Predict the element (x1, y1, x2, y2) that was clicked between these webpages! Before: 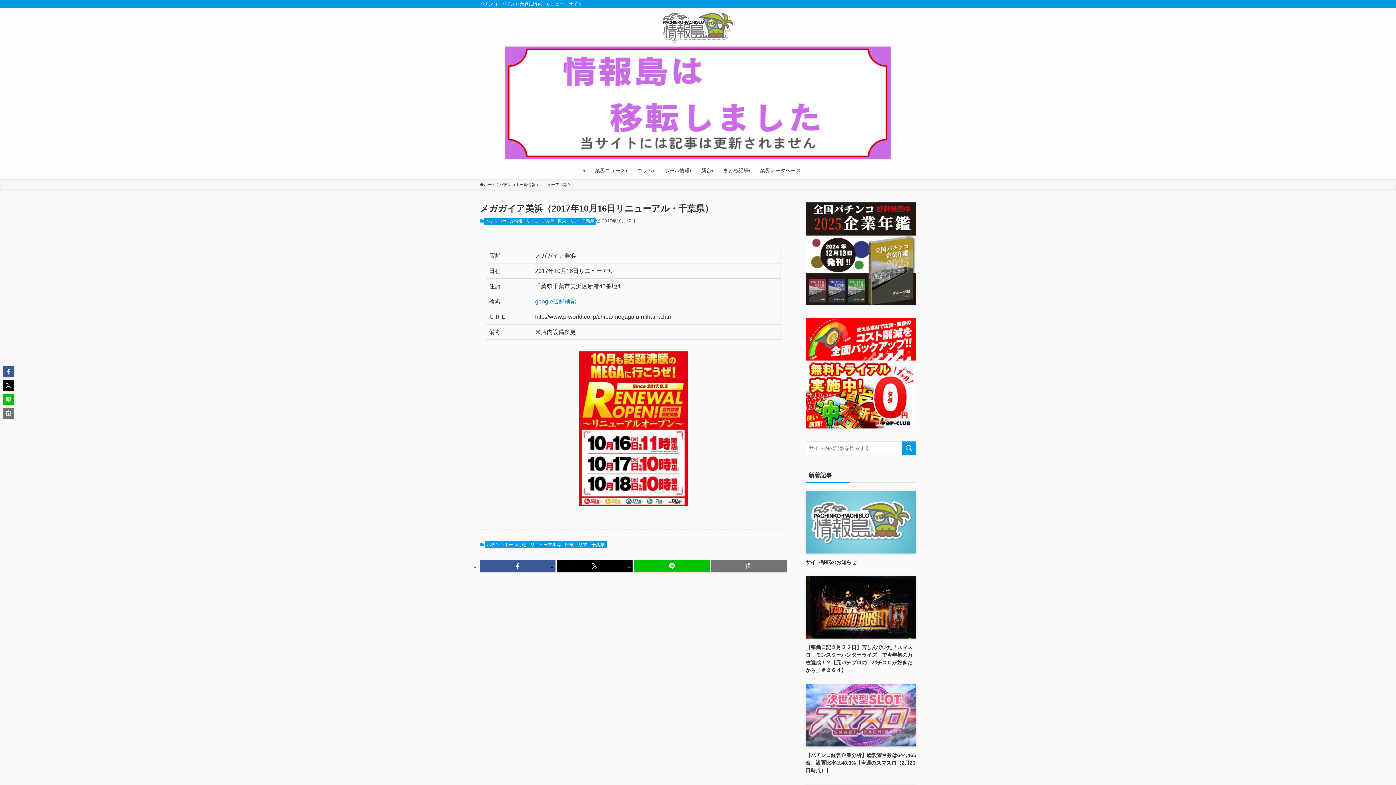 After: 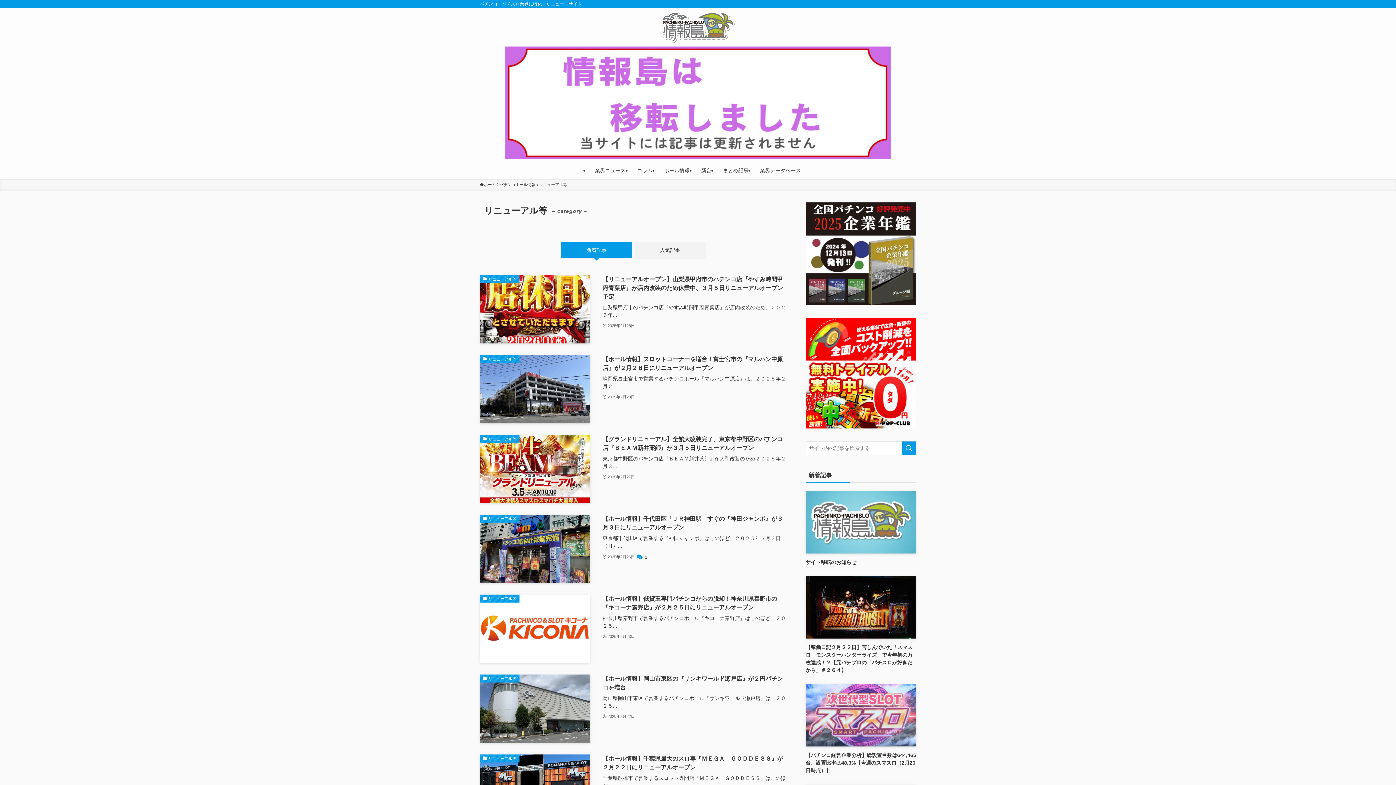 Action: label: リニューアル等 bbox: (528, 541, 563, 548)